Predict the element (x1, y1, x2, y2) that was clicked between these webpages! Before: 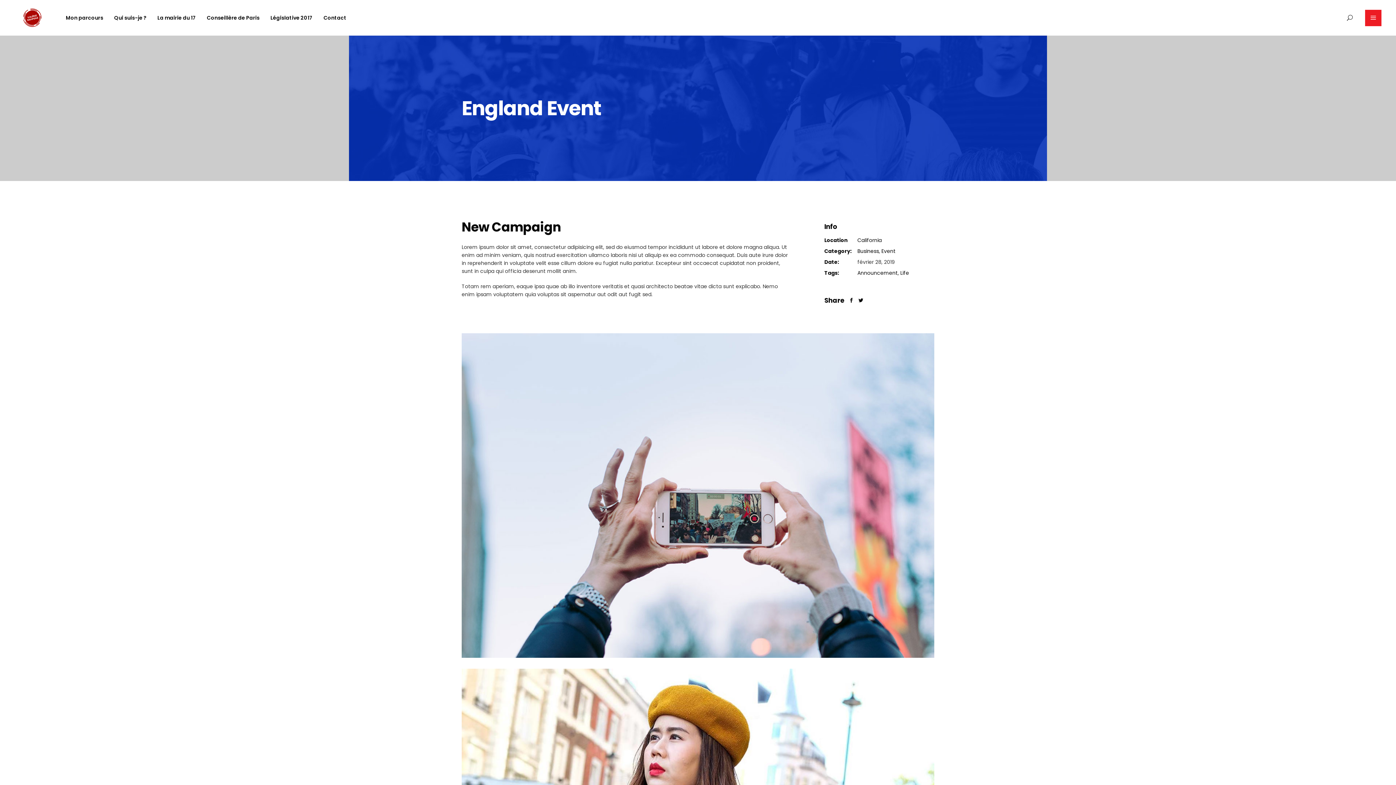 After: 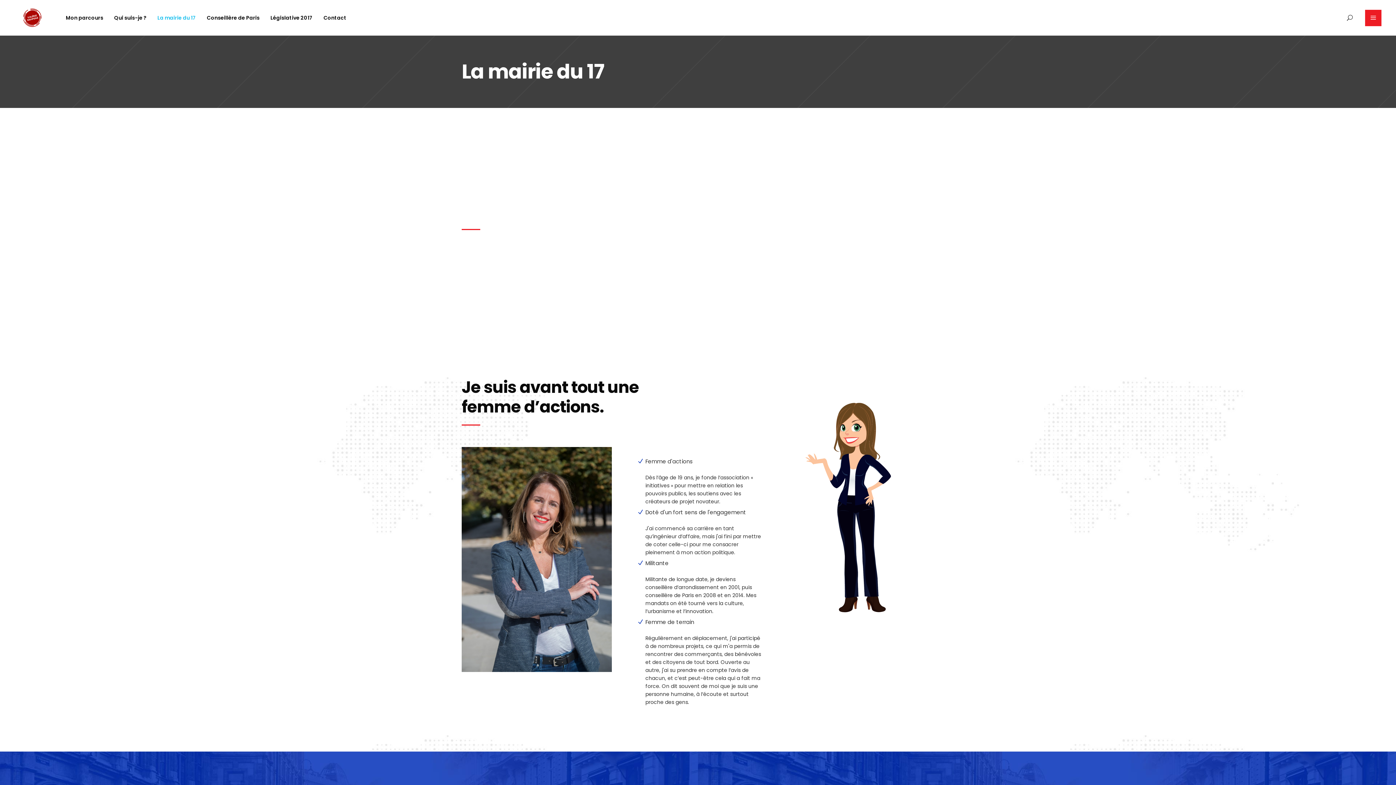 Action: label: La mairie du 17 bbox: (152, 13, 201, 22)